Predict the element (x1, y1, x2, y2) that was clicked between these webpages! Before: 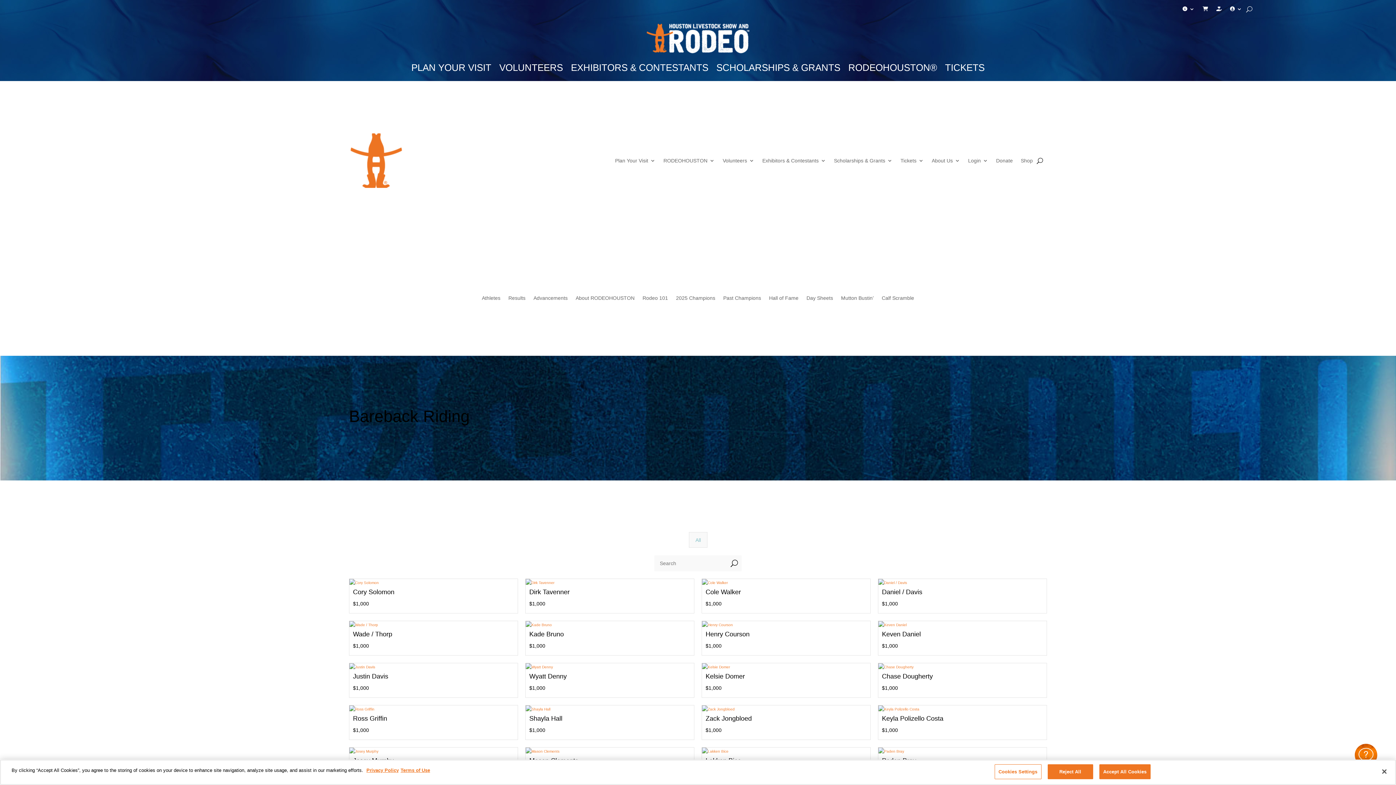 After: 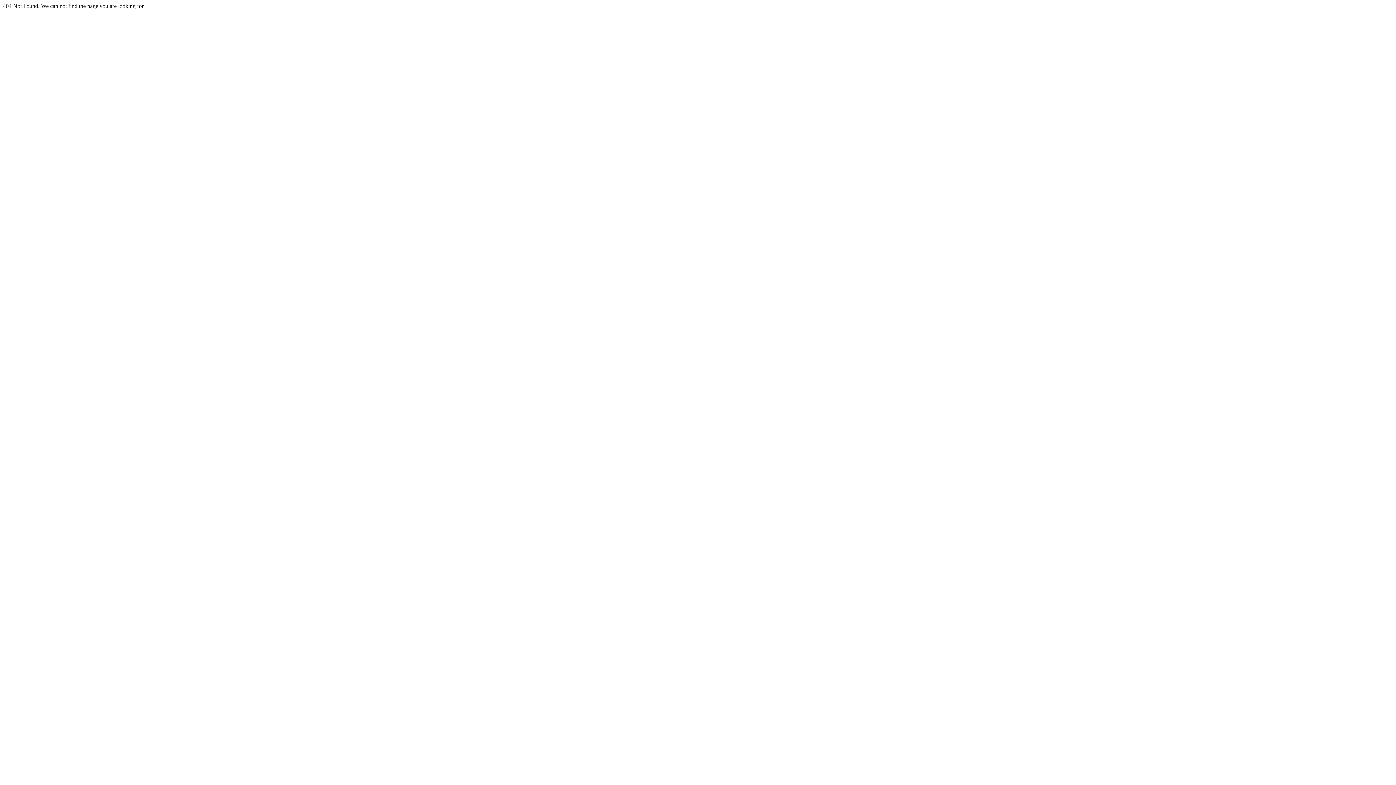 Action: bbox: (878, 748, 1046, 756)